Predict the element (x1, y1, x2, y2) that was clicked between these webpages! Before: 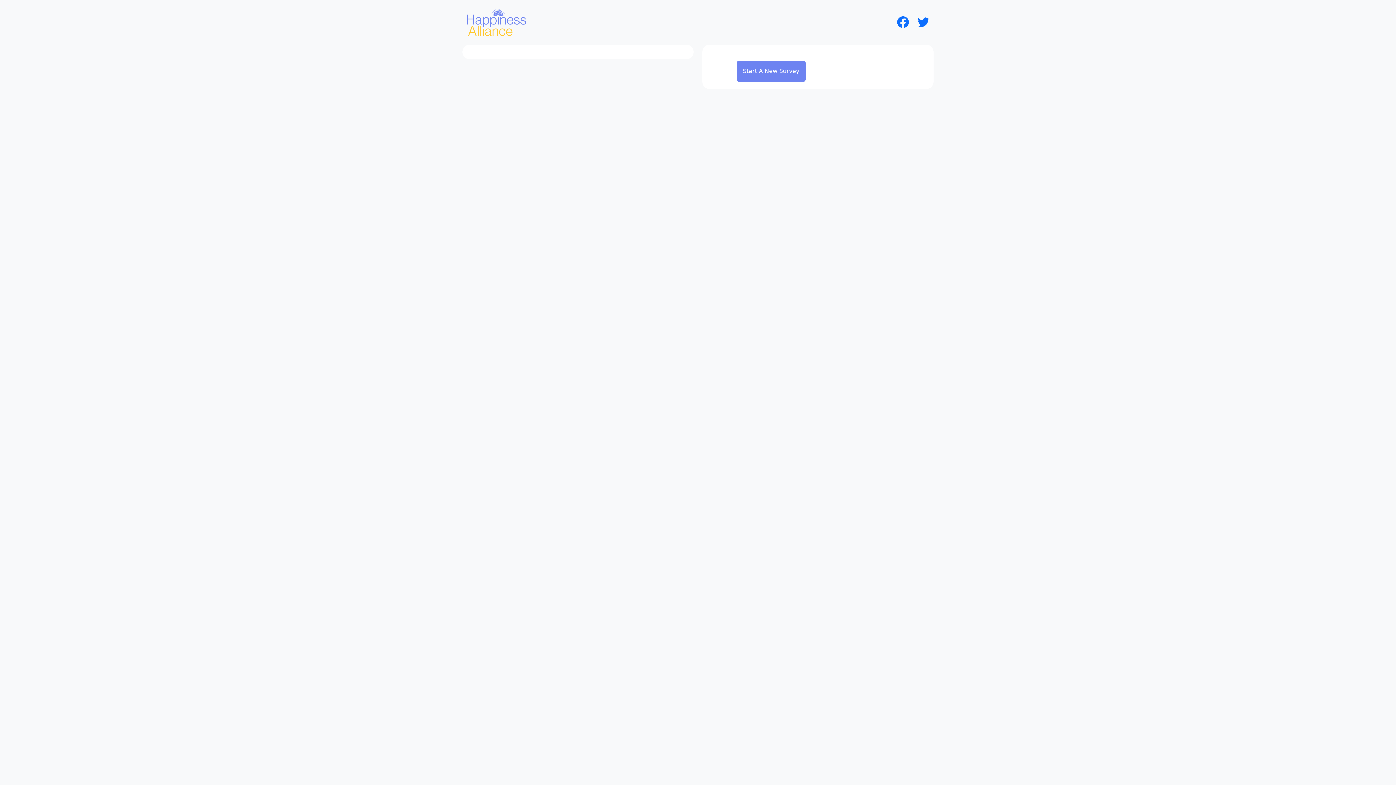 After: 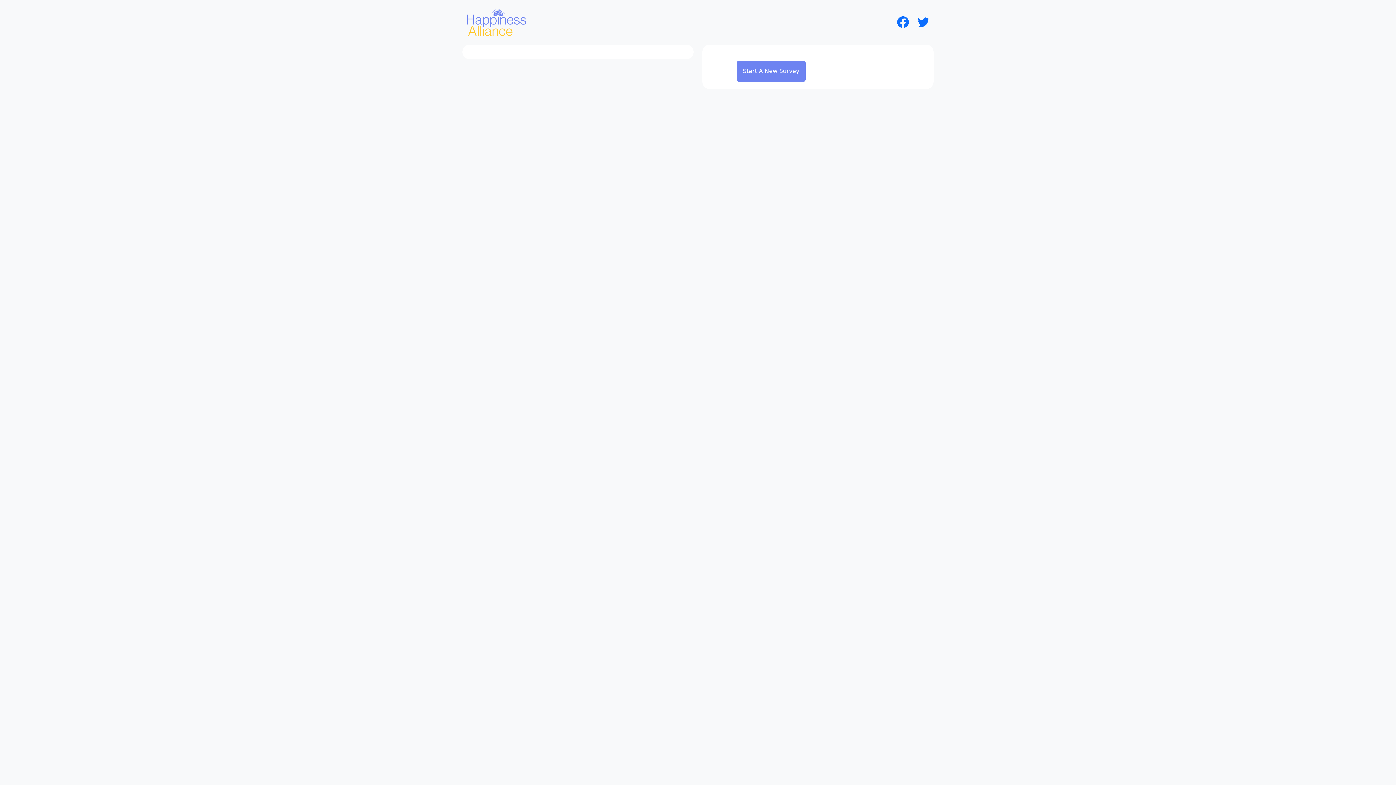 Action: bbox: (466, 8, 526, 36)